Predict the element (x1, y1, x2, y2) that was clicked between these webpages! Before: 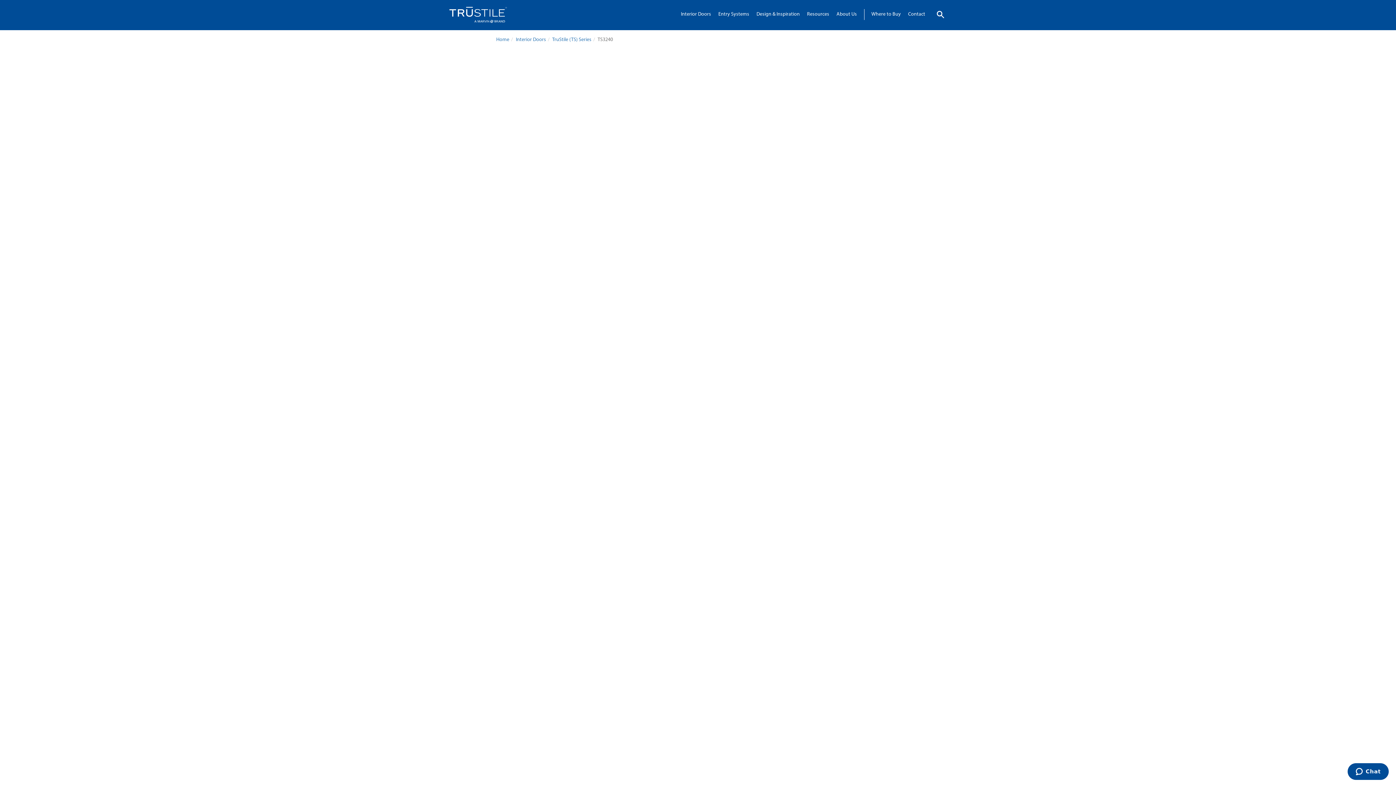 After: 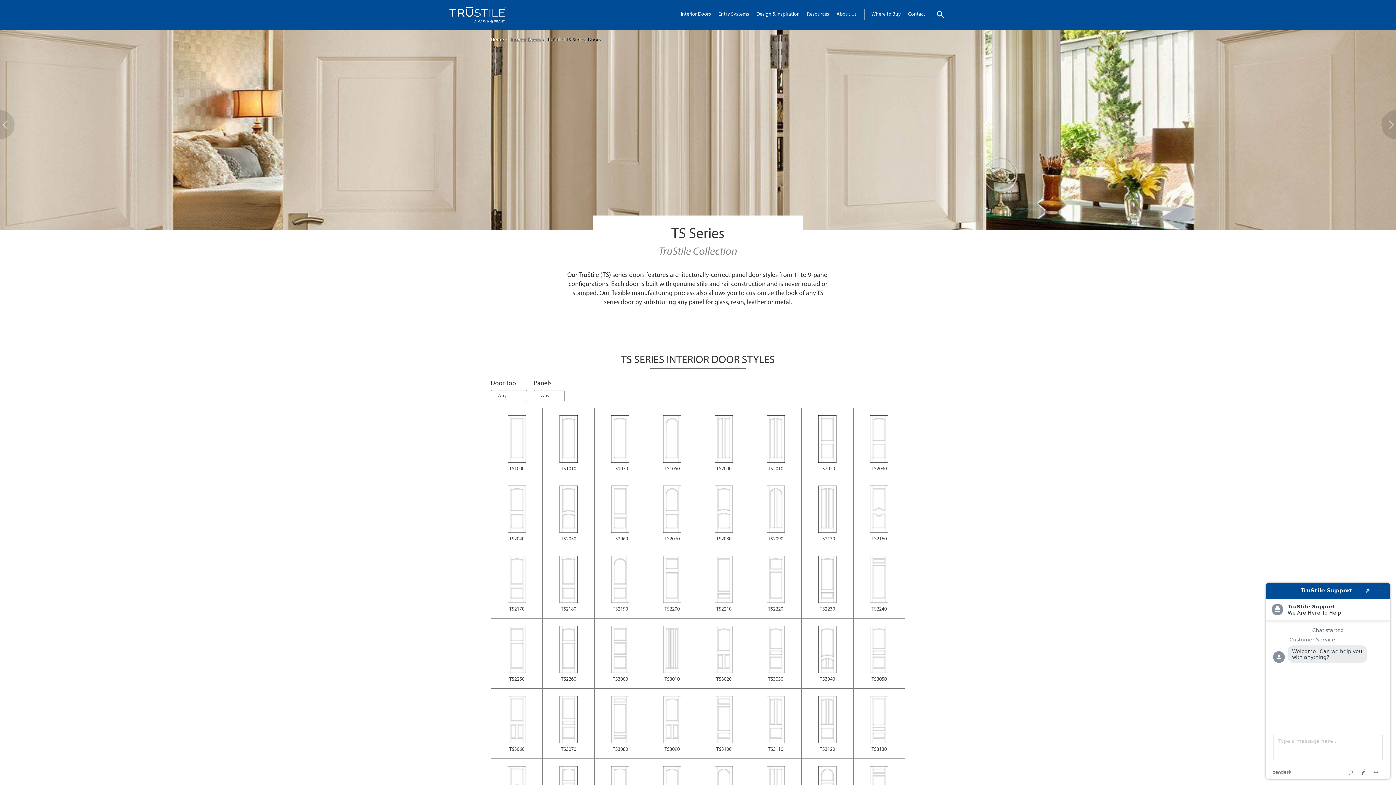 Action: bbox: (552, 37, 591, 42) label: TruStile (TS) Series